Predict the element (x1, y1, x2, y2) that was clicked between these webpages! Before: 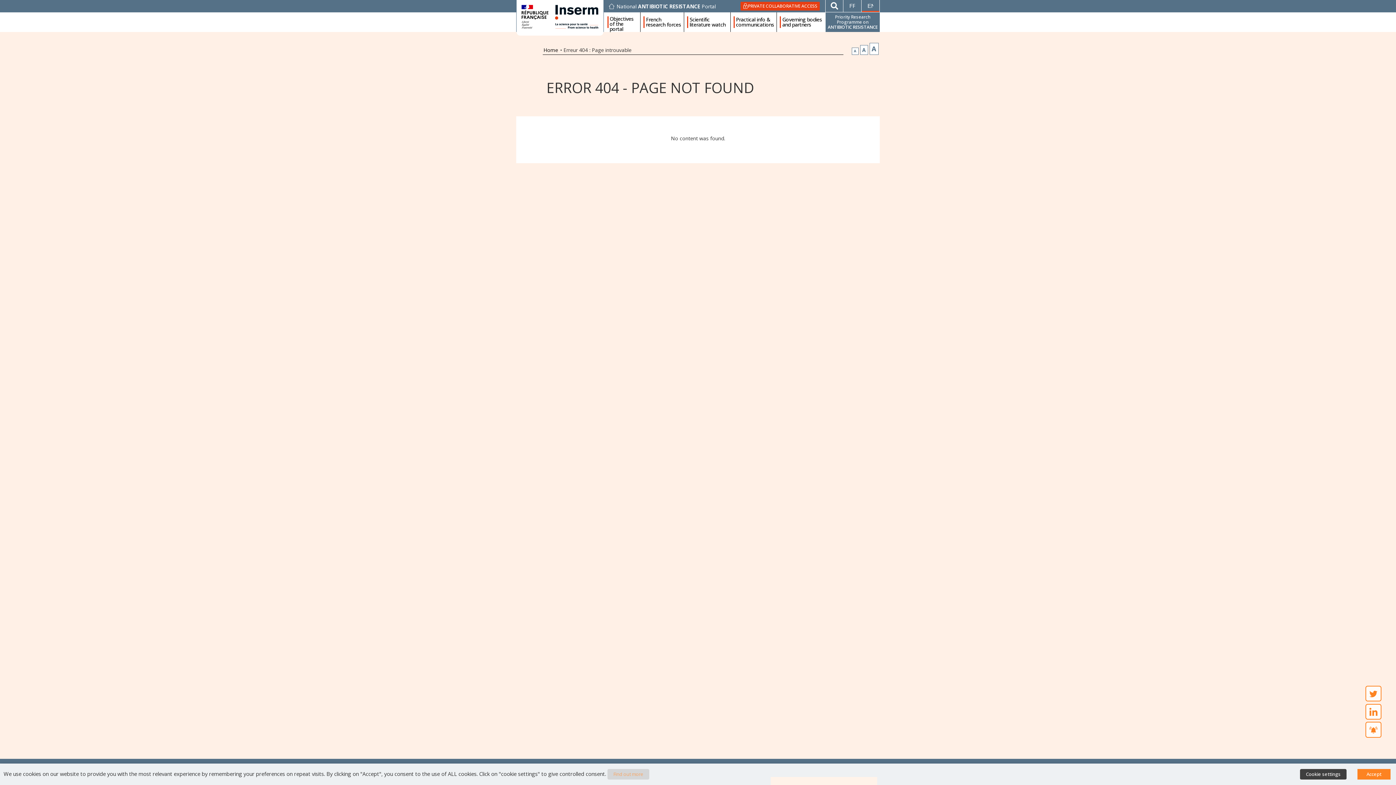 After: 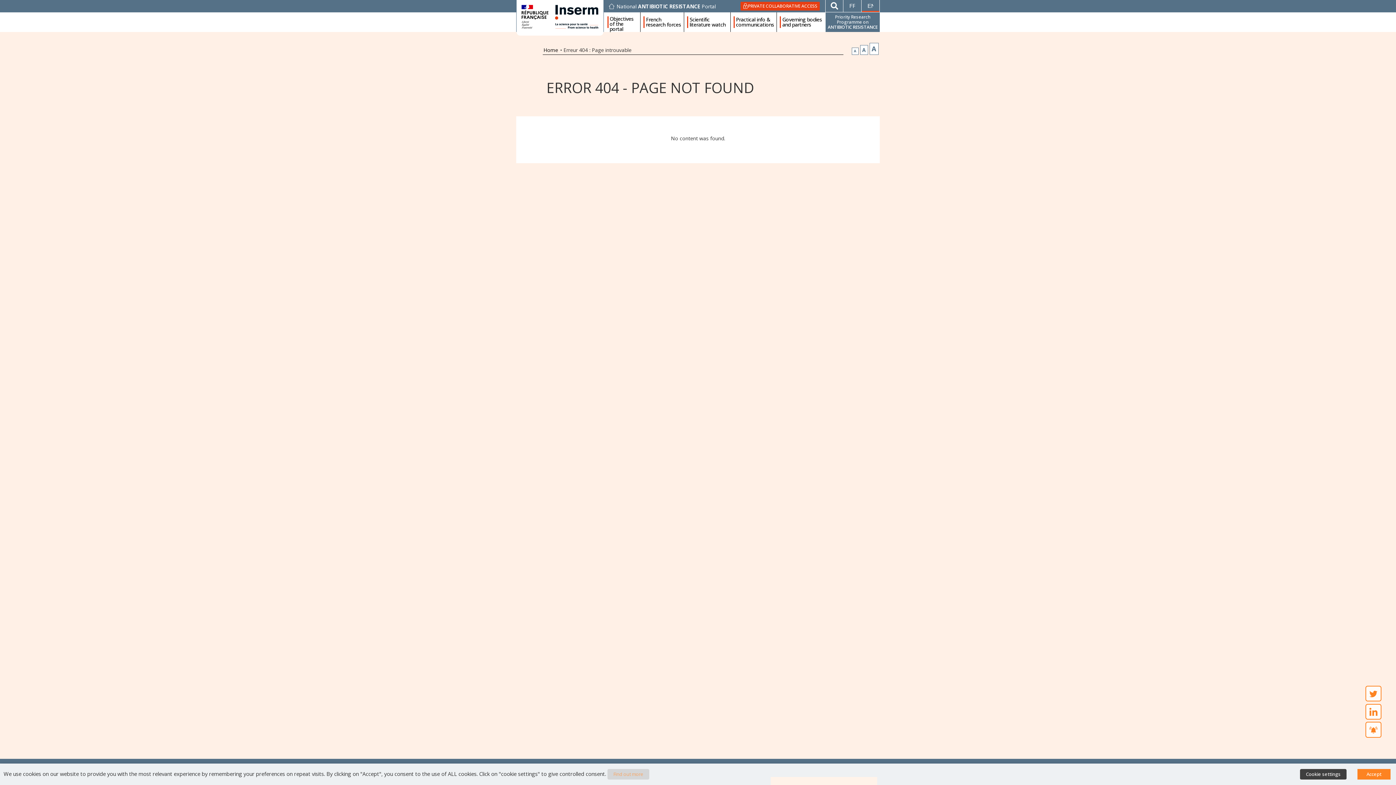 Action: label: Find out more bbox: (607, 769, 649, 780)